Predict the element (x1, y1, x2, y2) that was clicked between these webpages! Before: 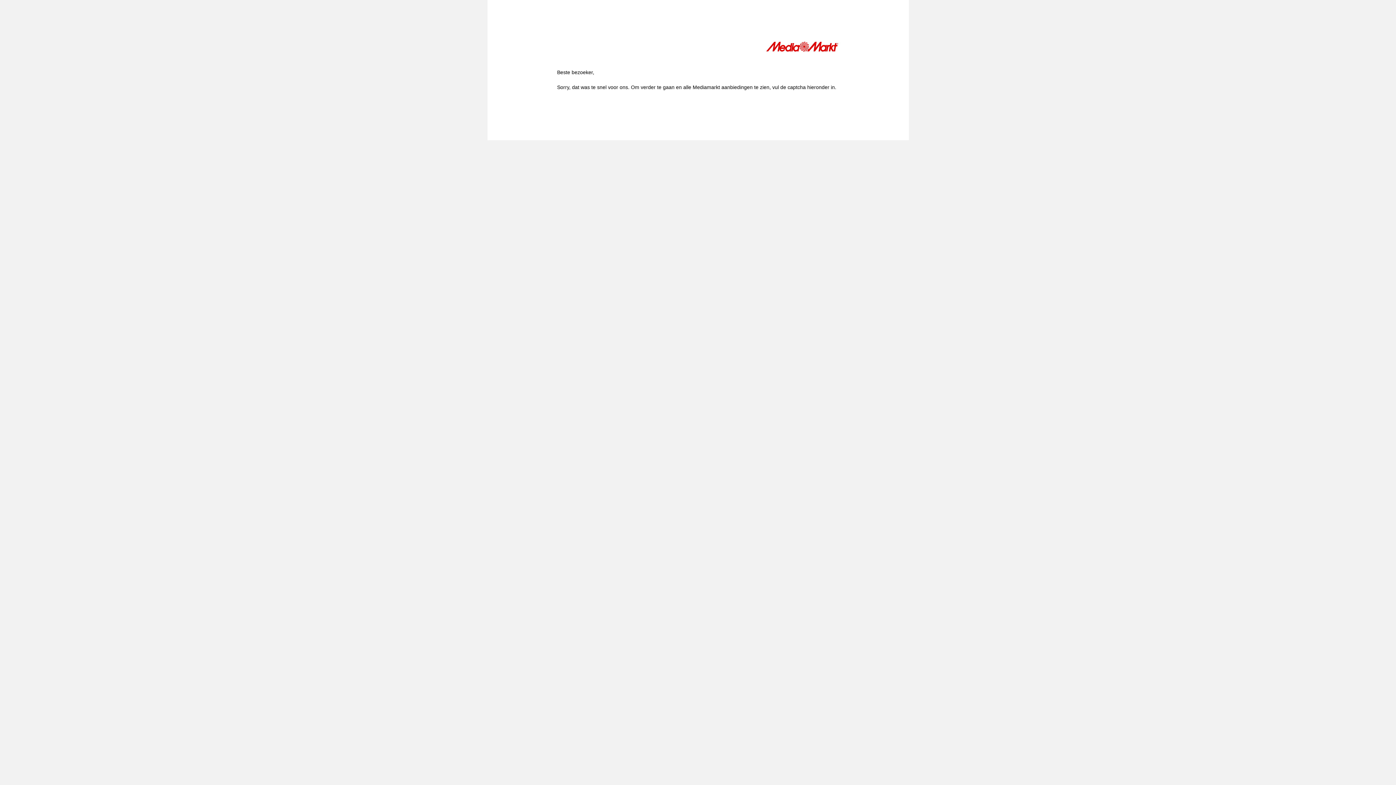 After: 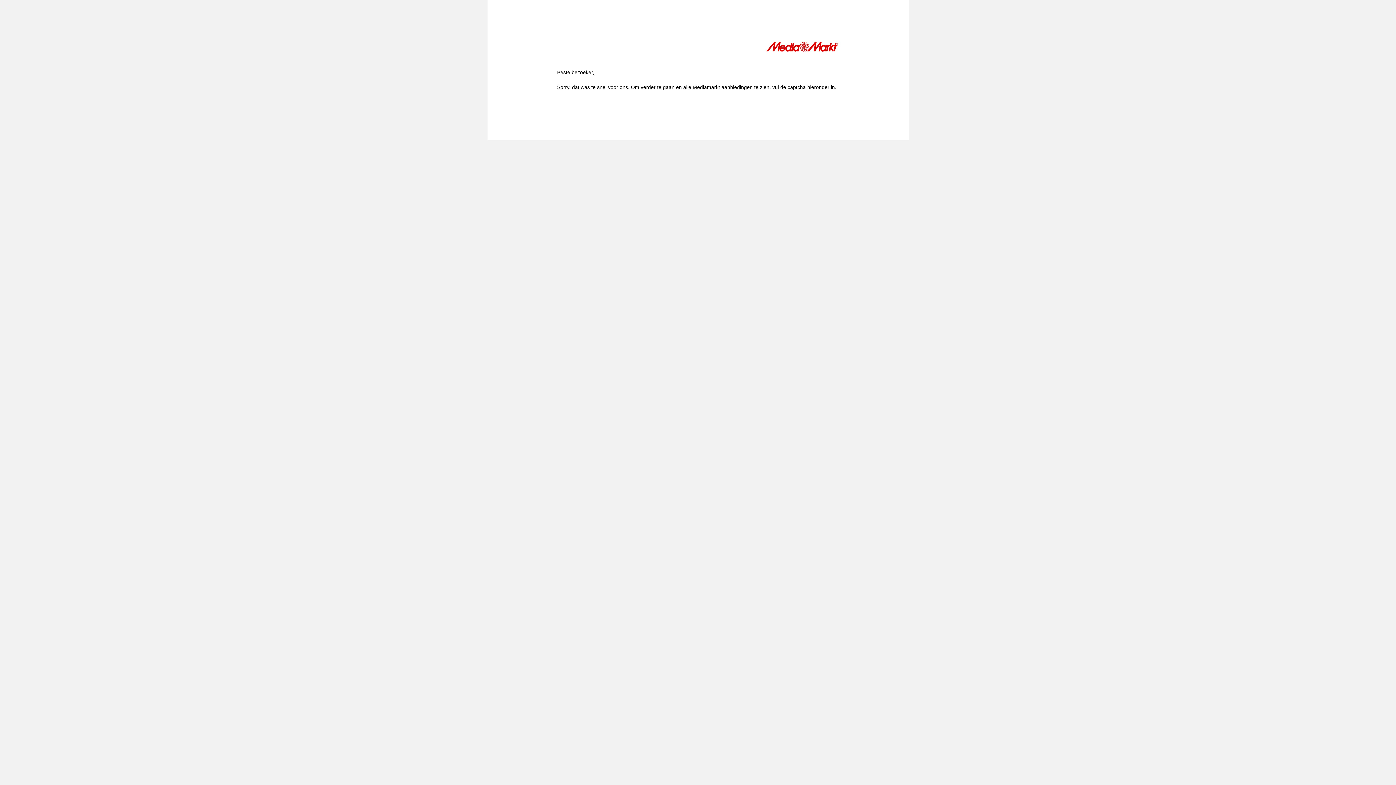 Action: bbox: (766, 41, 839, 54)